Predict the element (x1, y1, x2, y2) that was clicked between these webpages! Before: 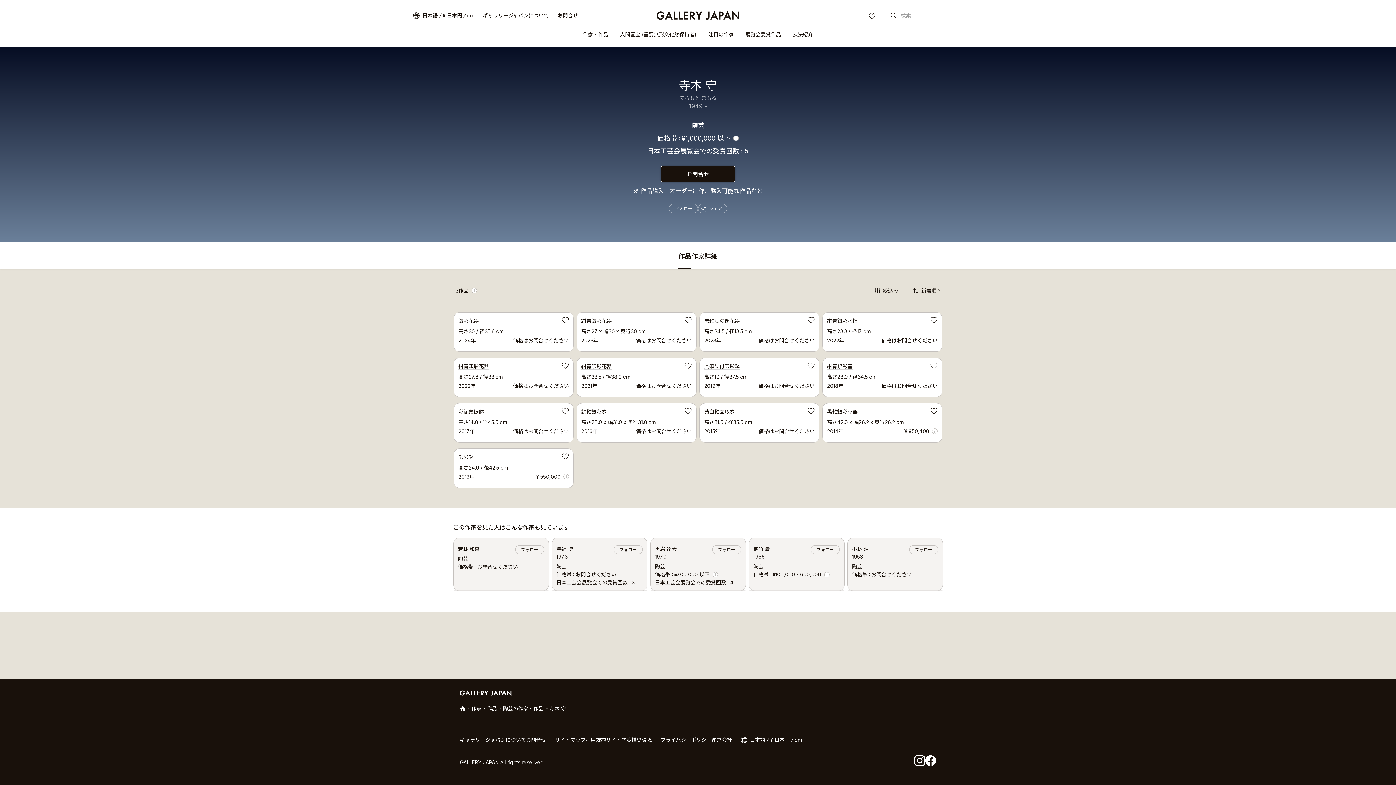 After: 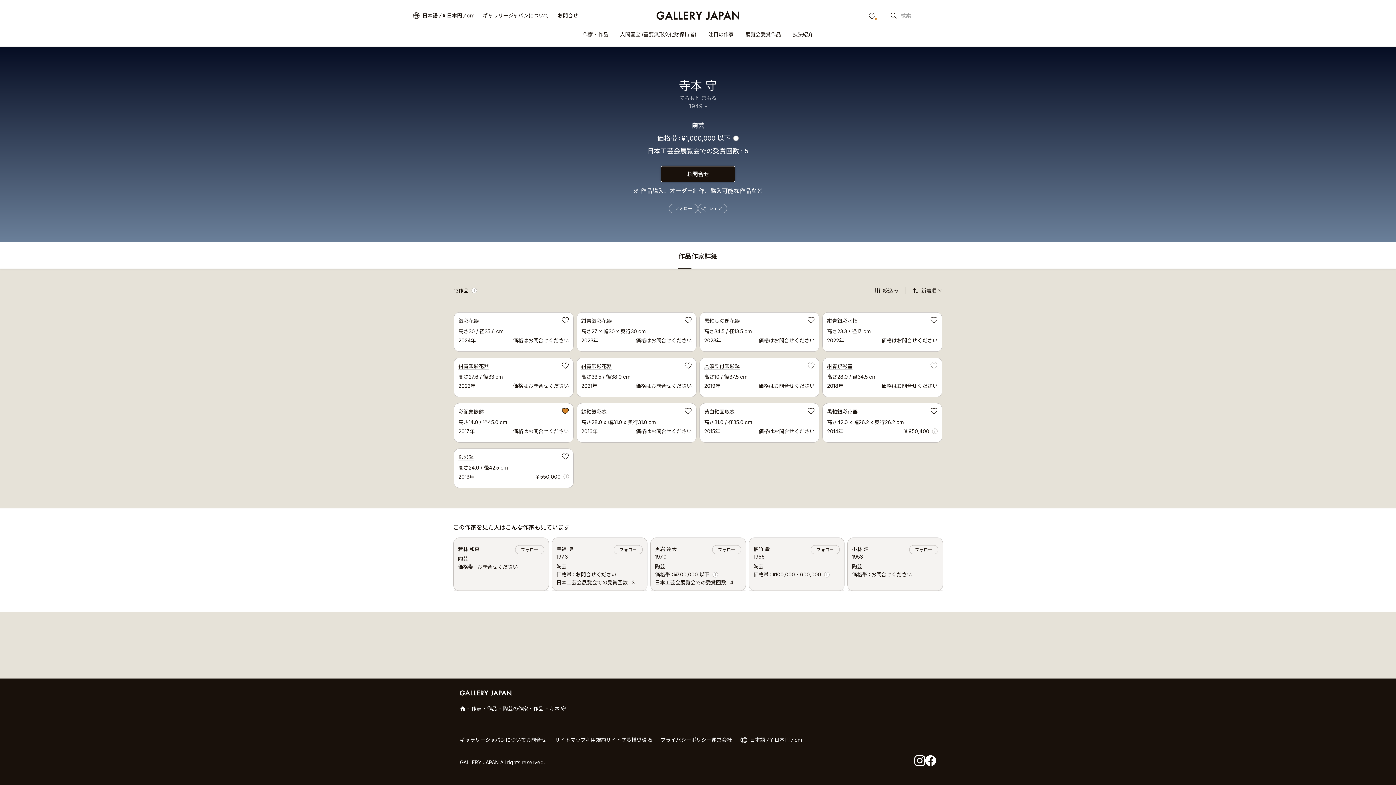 Action: bbox: (556, 403, 573, 421) label: お気に入り